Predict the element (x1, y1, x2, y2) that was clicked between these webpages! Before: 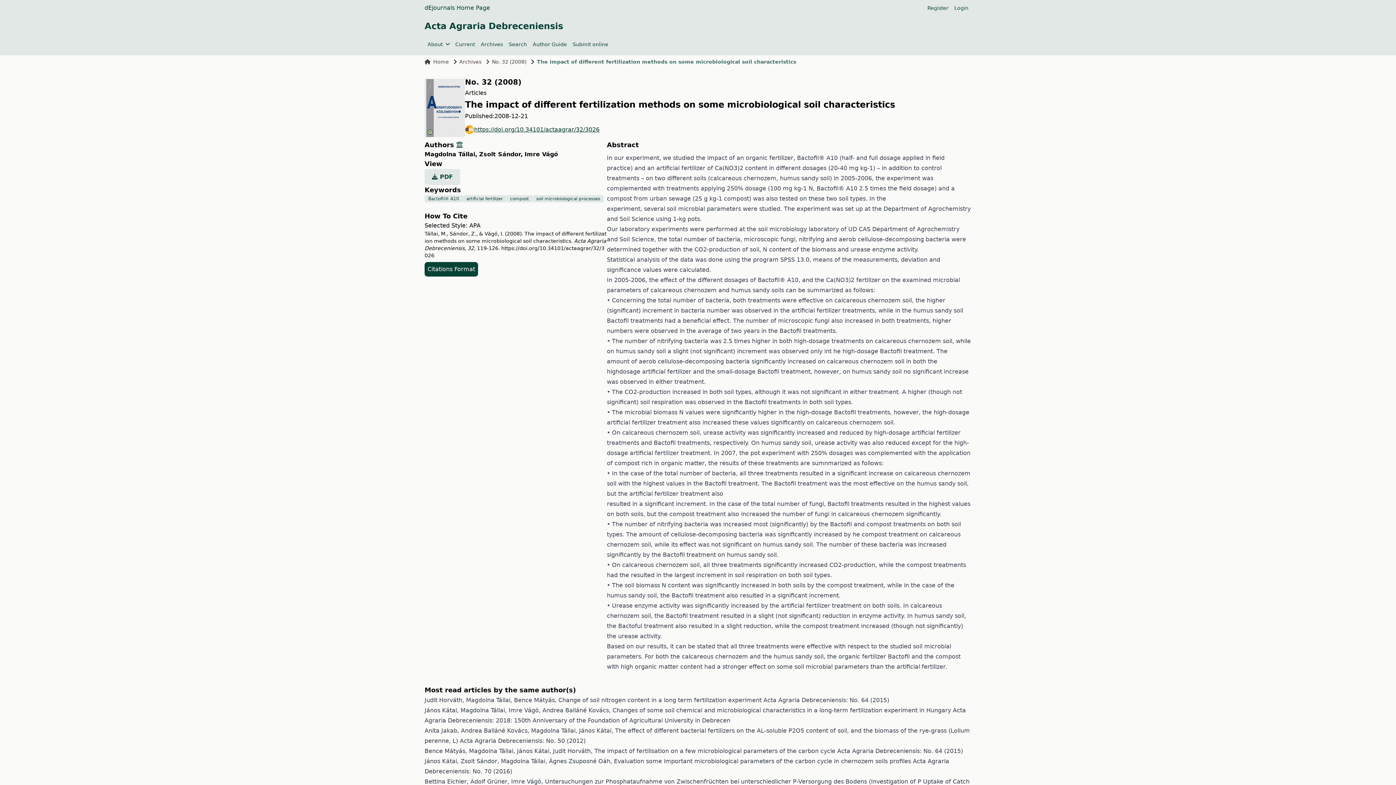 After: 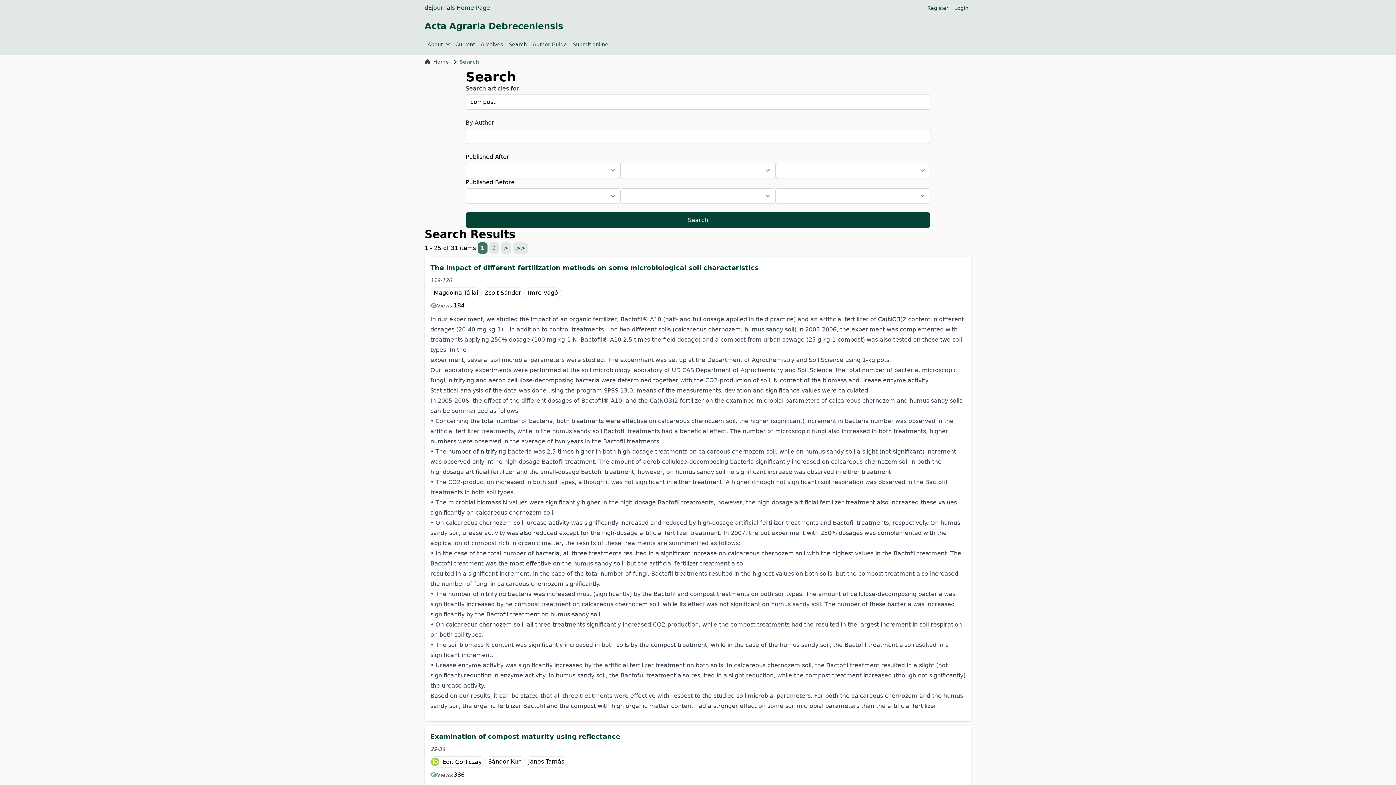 Action: label: compost bbox: (506, 195, 532, 202)